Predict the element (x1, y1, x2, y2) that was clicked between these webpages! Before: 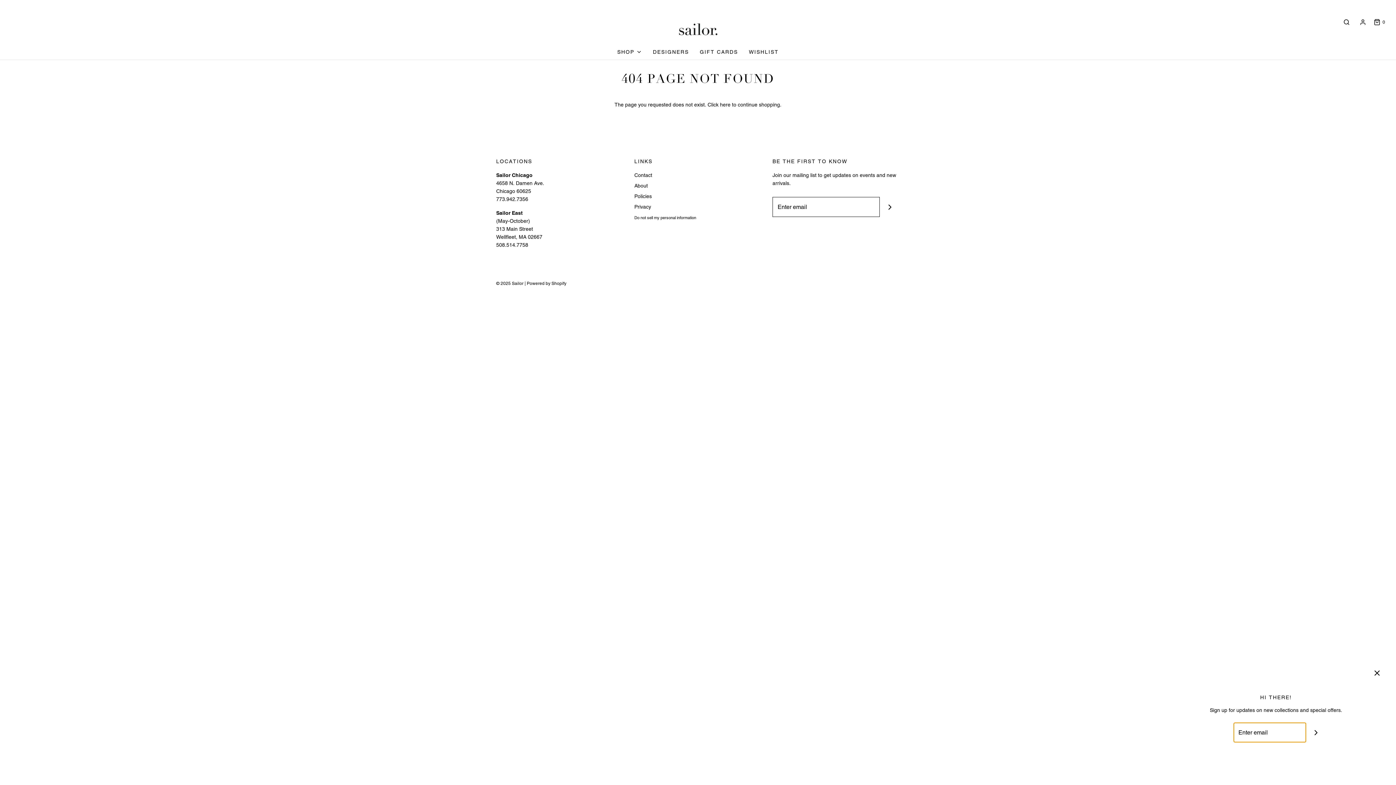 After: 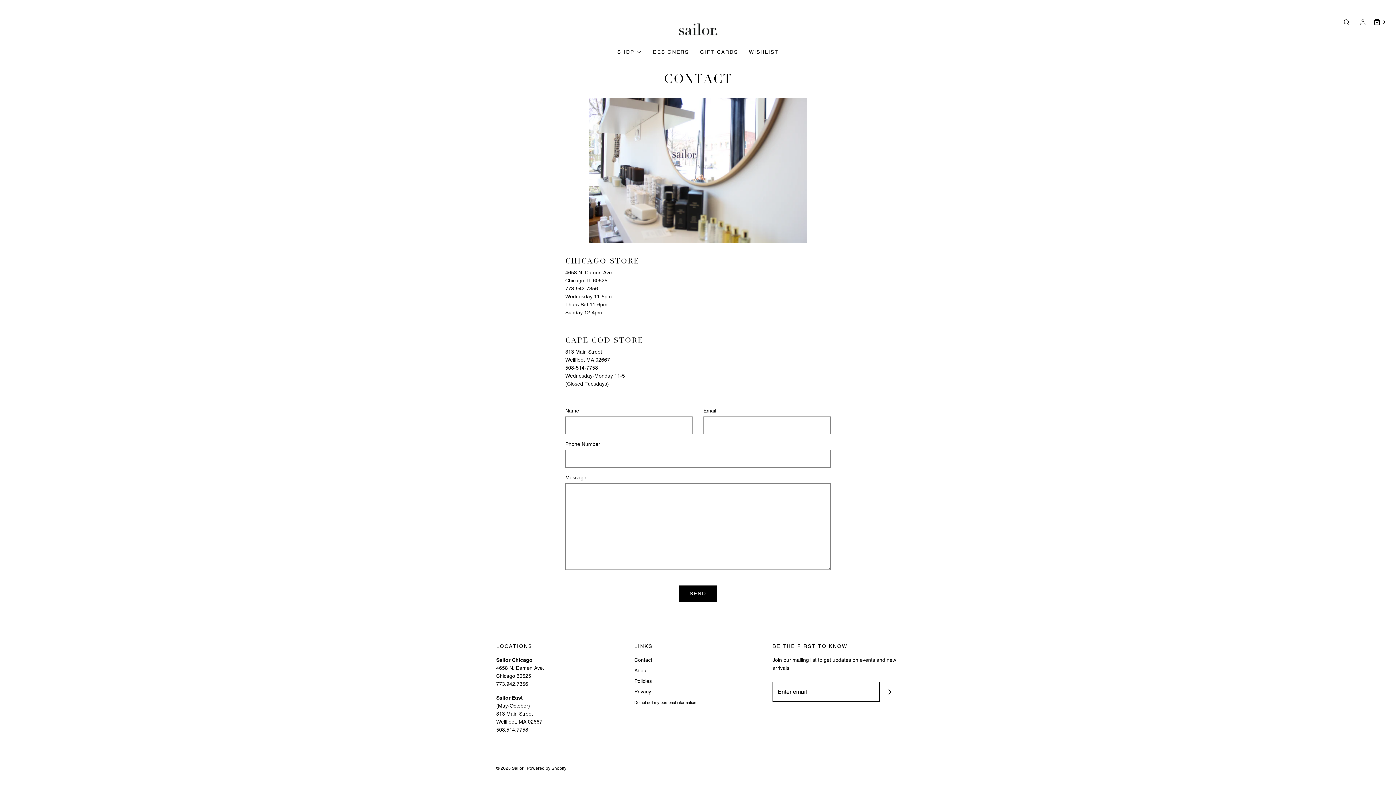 Action: label: Contact bbox: (634, 171, 652, 181)